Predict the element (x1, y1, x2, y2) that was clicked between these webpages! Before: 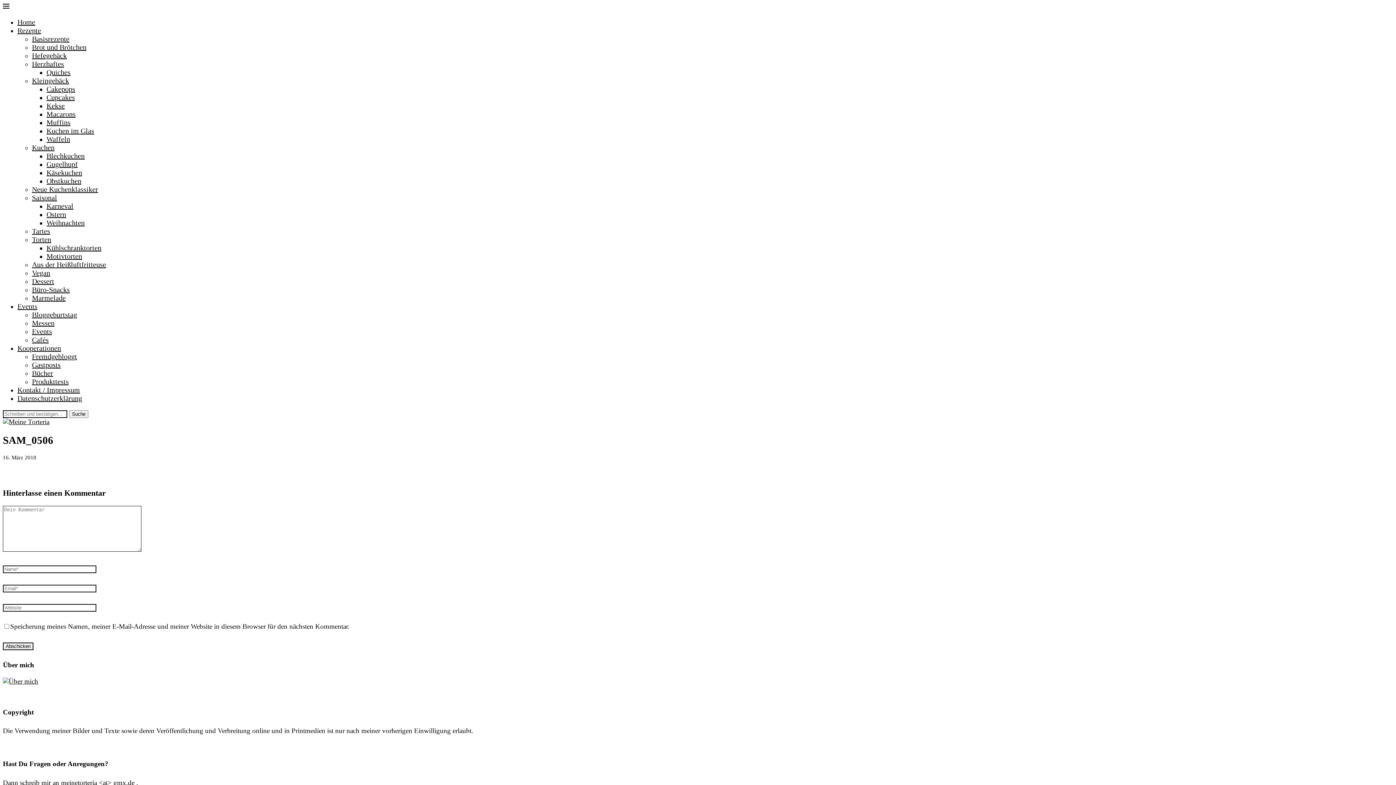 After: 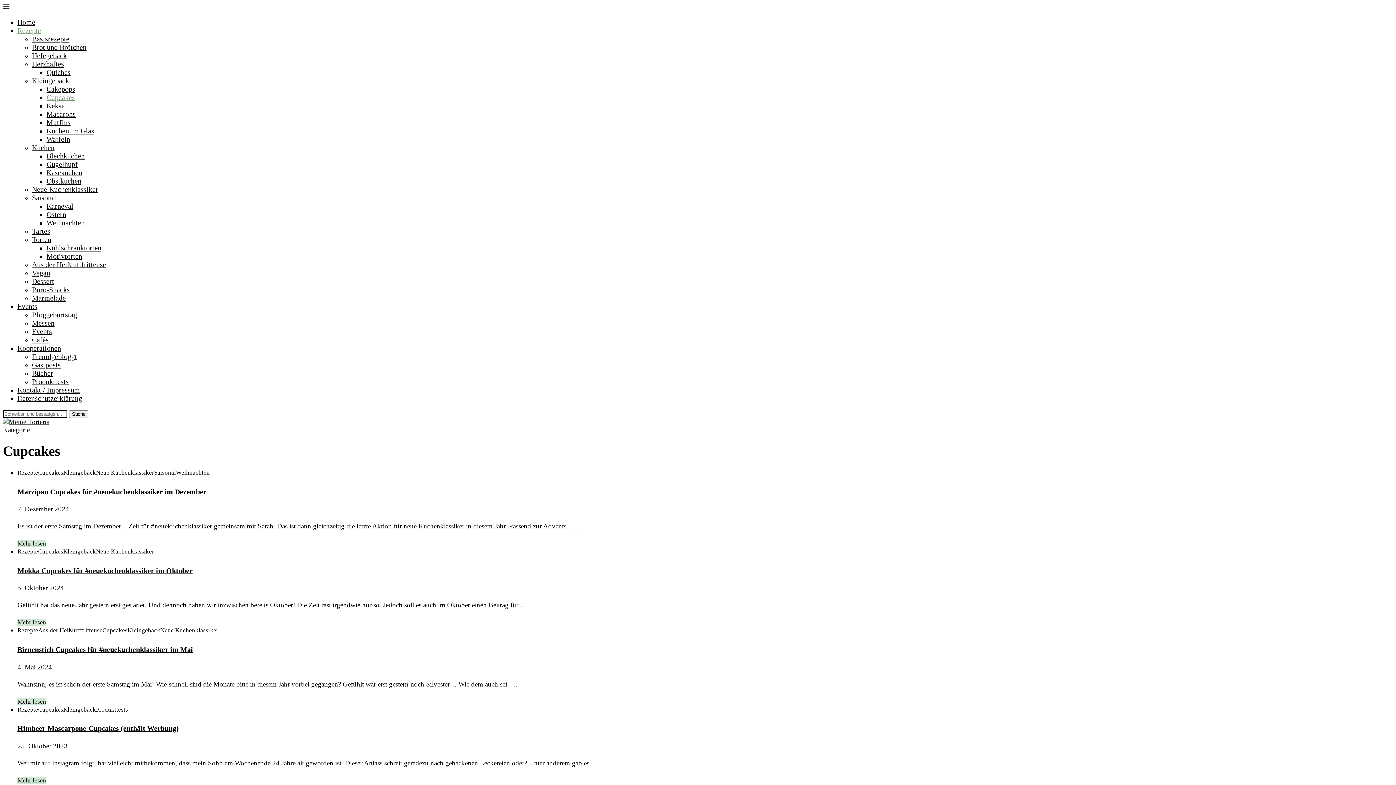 Action: label: Cupcakes bbox: (46, 93, 74, 101)